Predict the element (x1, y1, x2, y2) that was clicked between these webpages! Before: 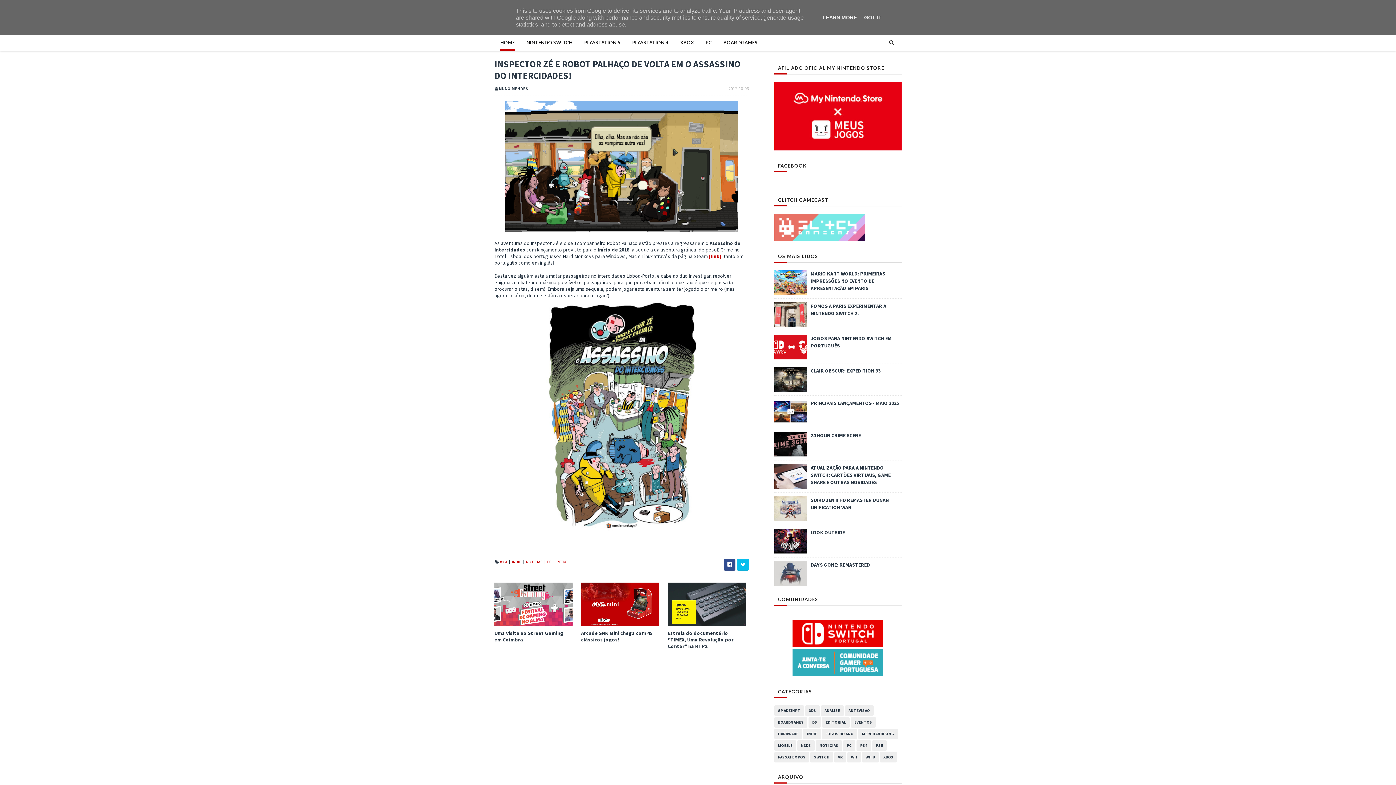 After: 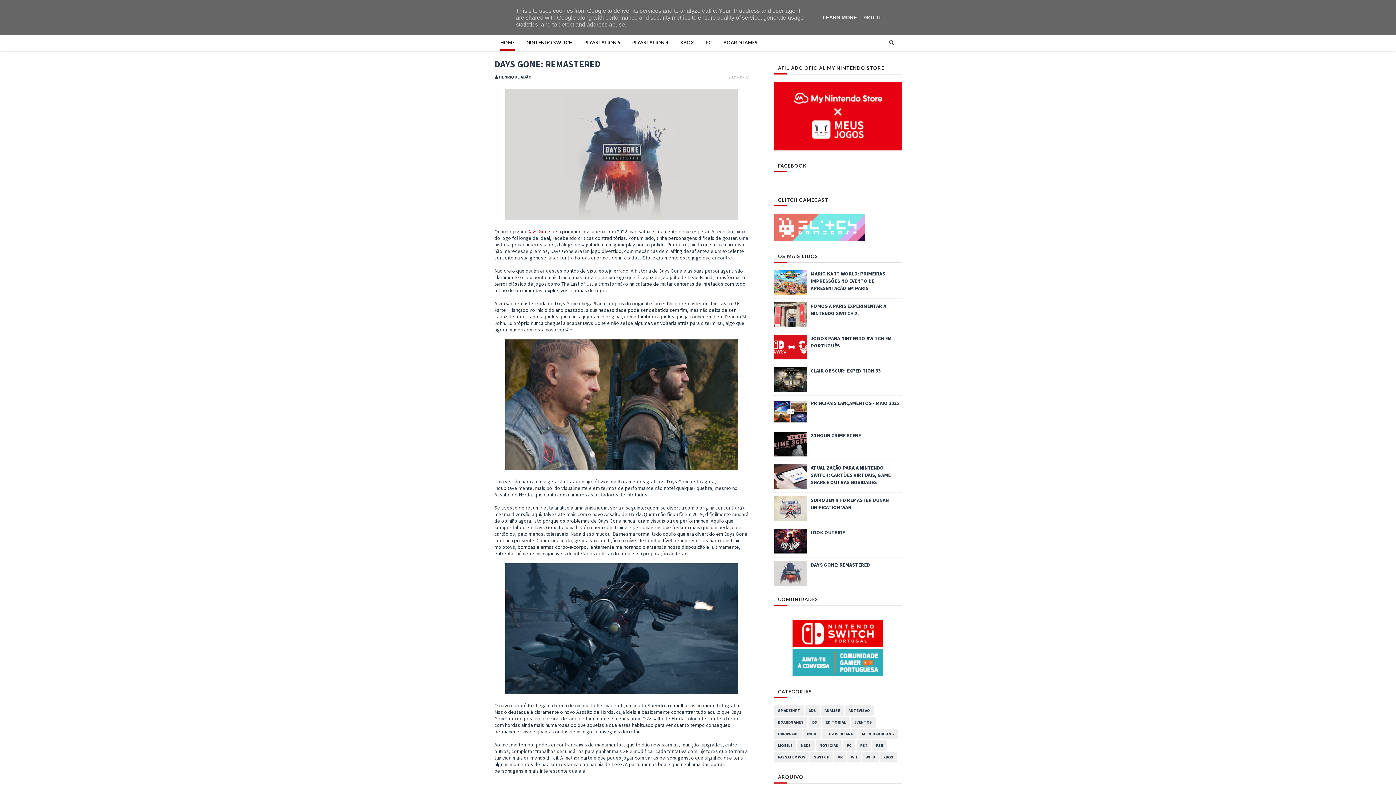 Action: bbox: (774, 561, 807, 586)